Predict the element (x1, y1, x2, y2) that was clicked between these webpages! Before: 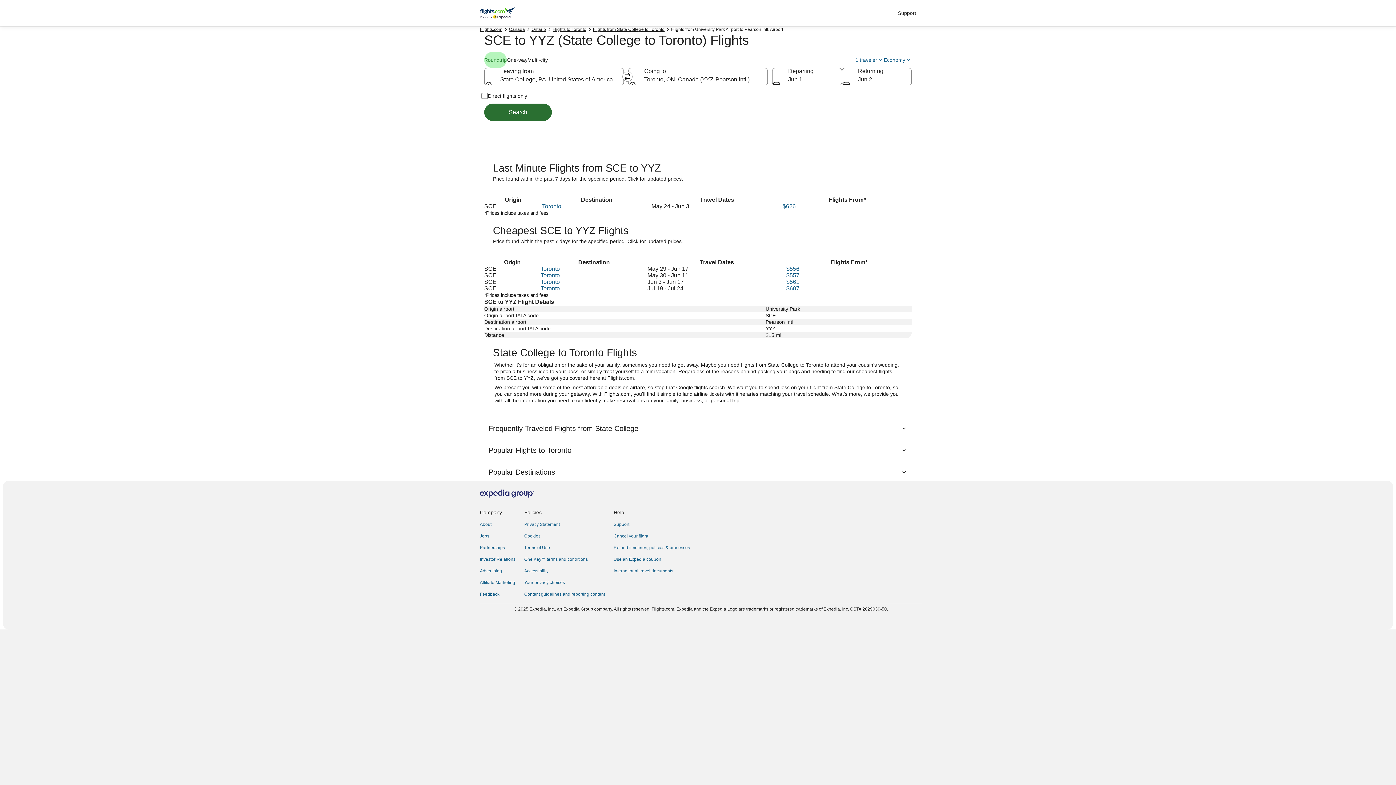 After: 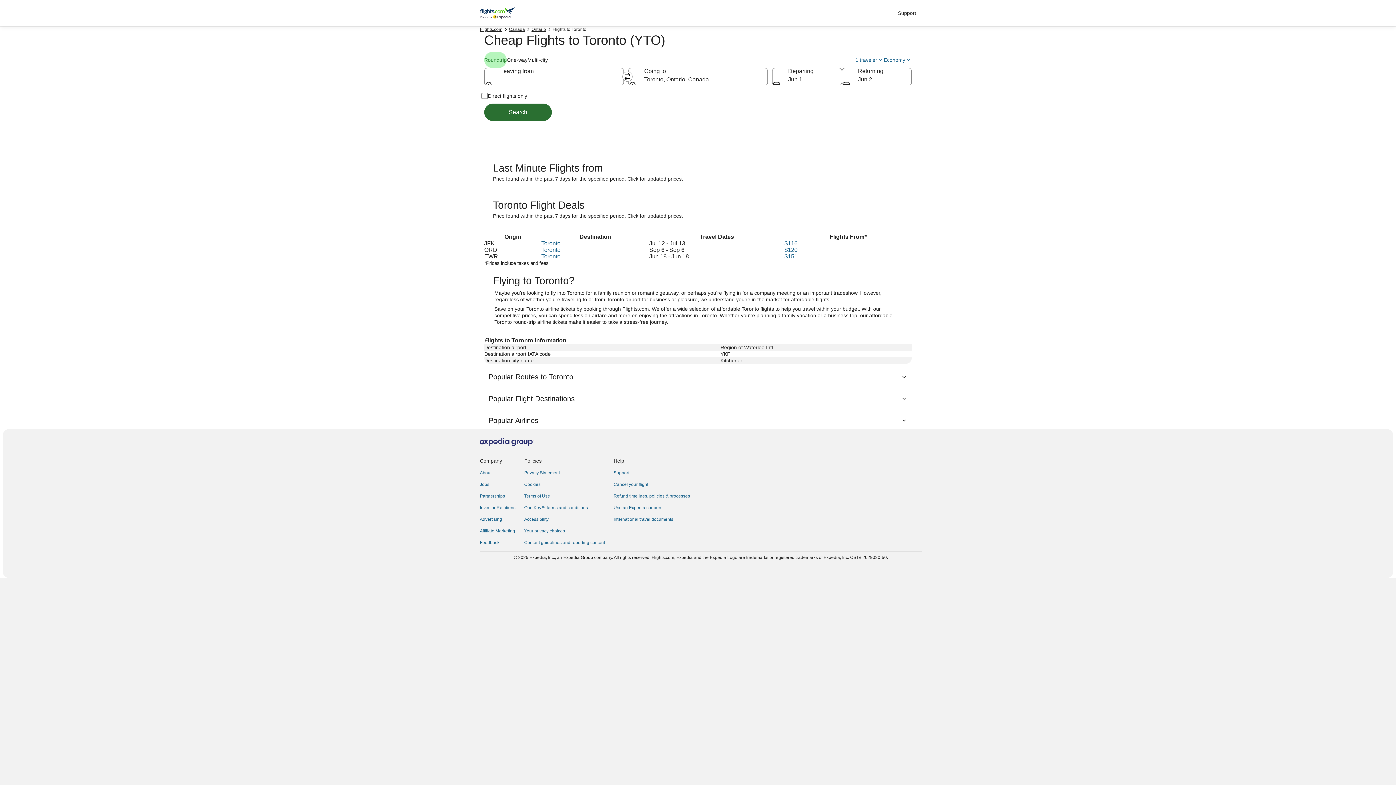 Action: label: Flights to Toronto bbox: (552, 26, 586, 32)